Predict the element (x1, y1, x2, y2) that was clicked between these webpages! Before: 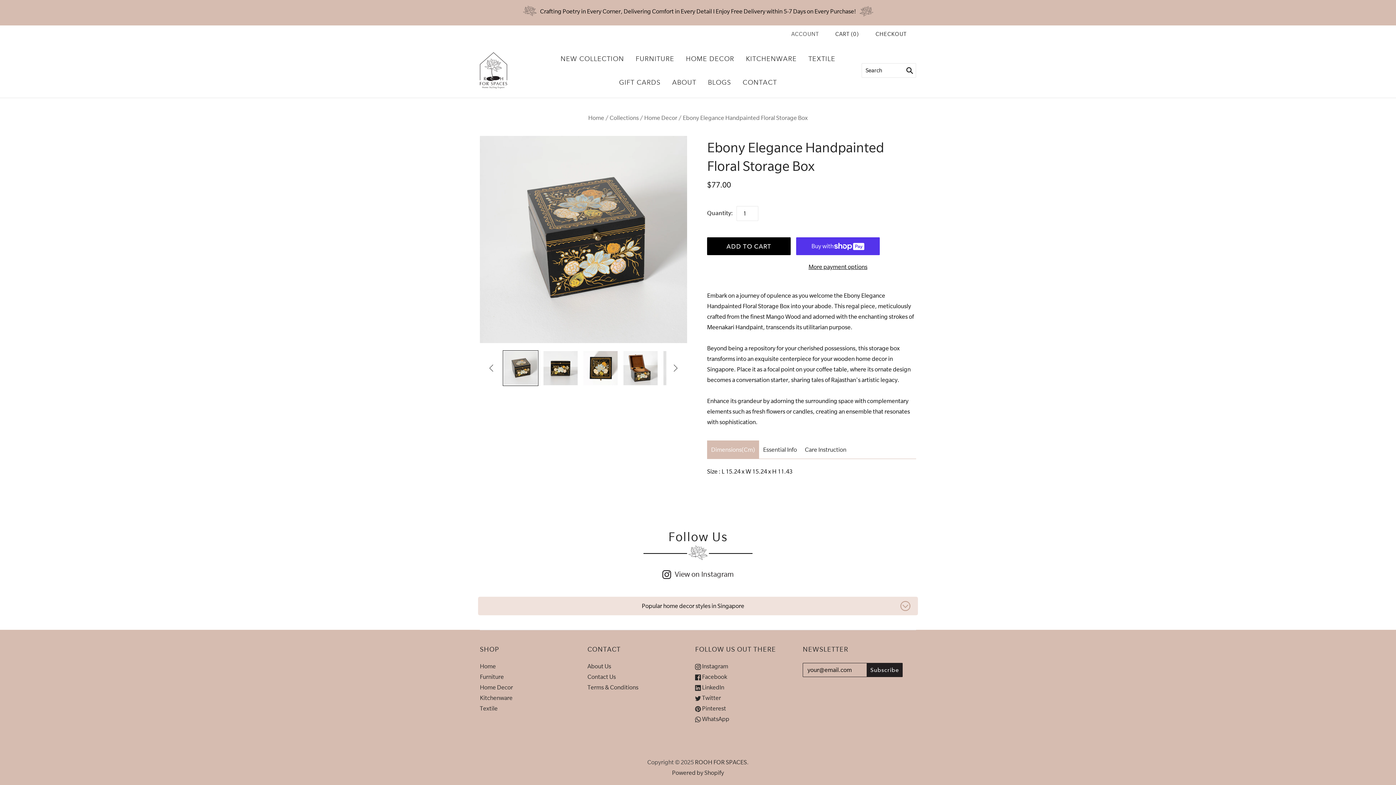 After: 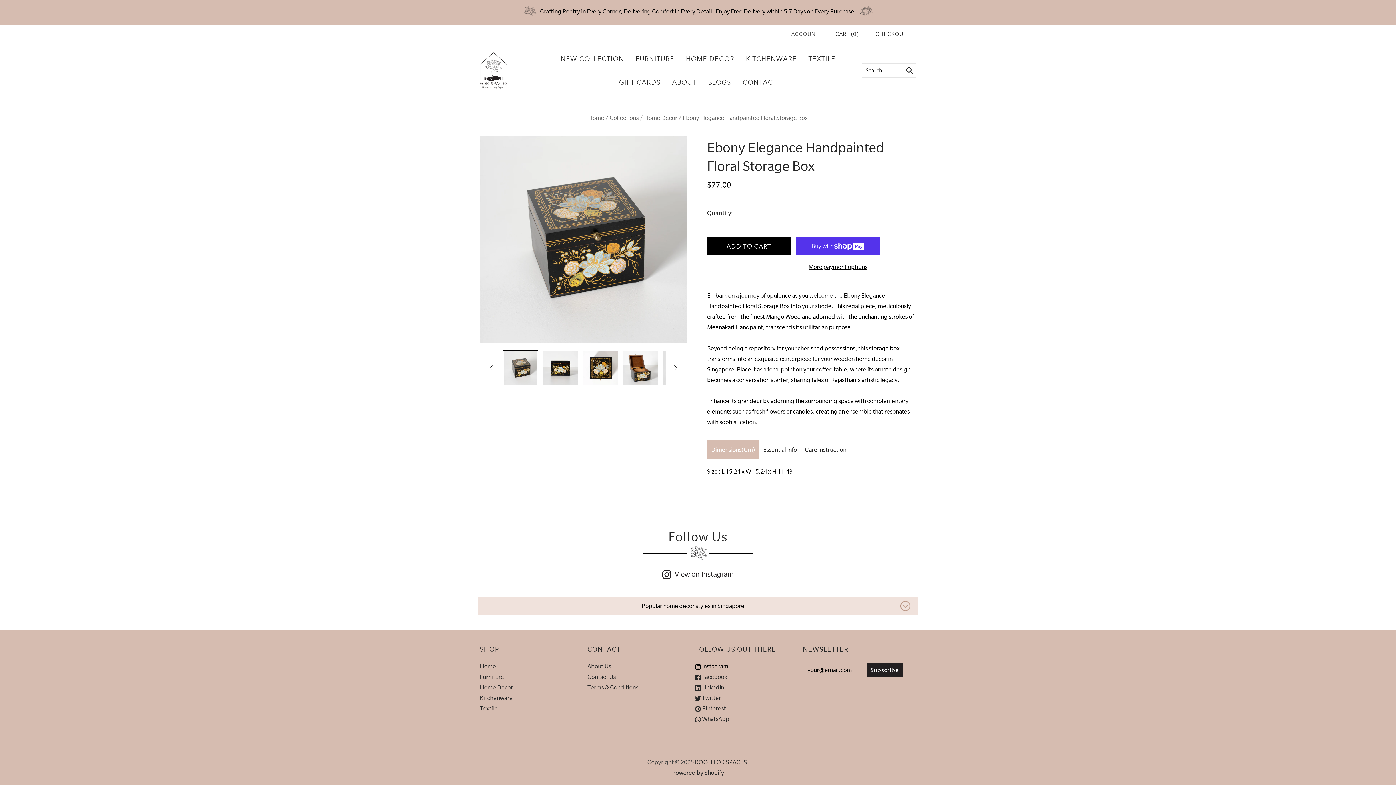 Action: bbox: (695, 663, 728, 670) label:  Instagram